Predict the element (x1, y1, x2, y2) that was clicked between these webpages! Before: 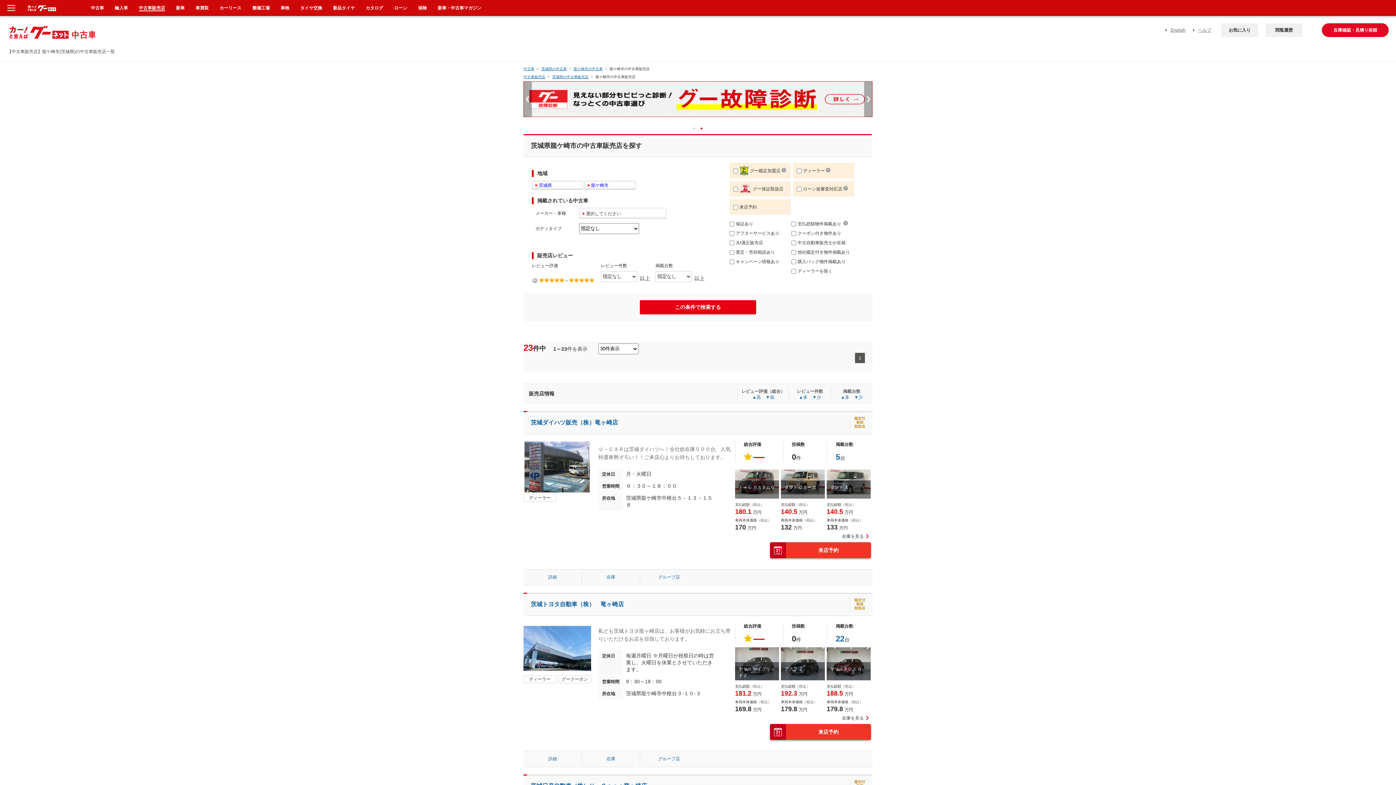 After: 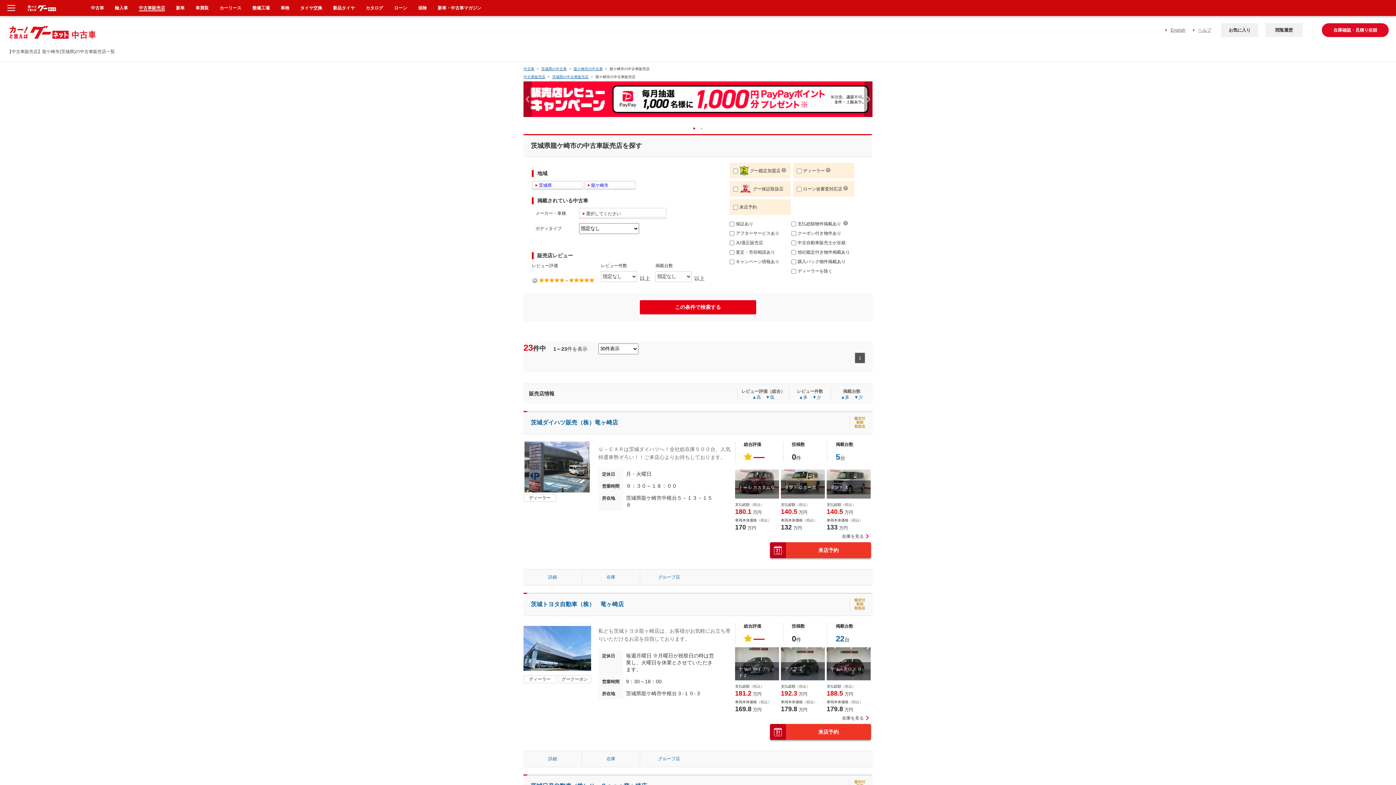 Action: bbox: (523, 81, 534, 117)